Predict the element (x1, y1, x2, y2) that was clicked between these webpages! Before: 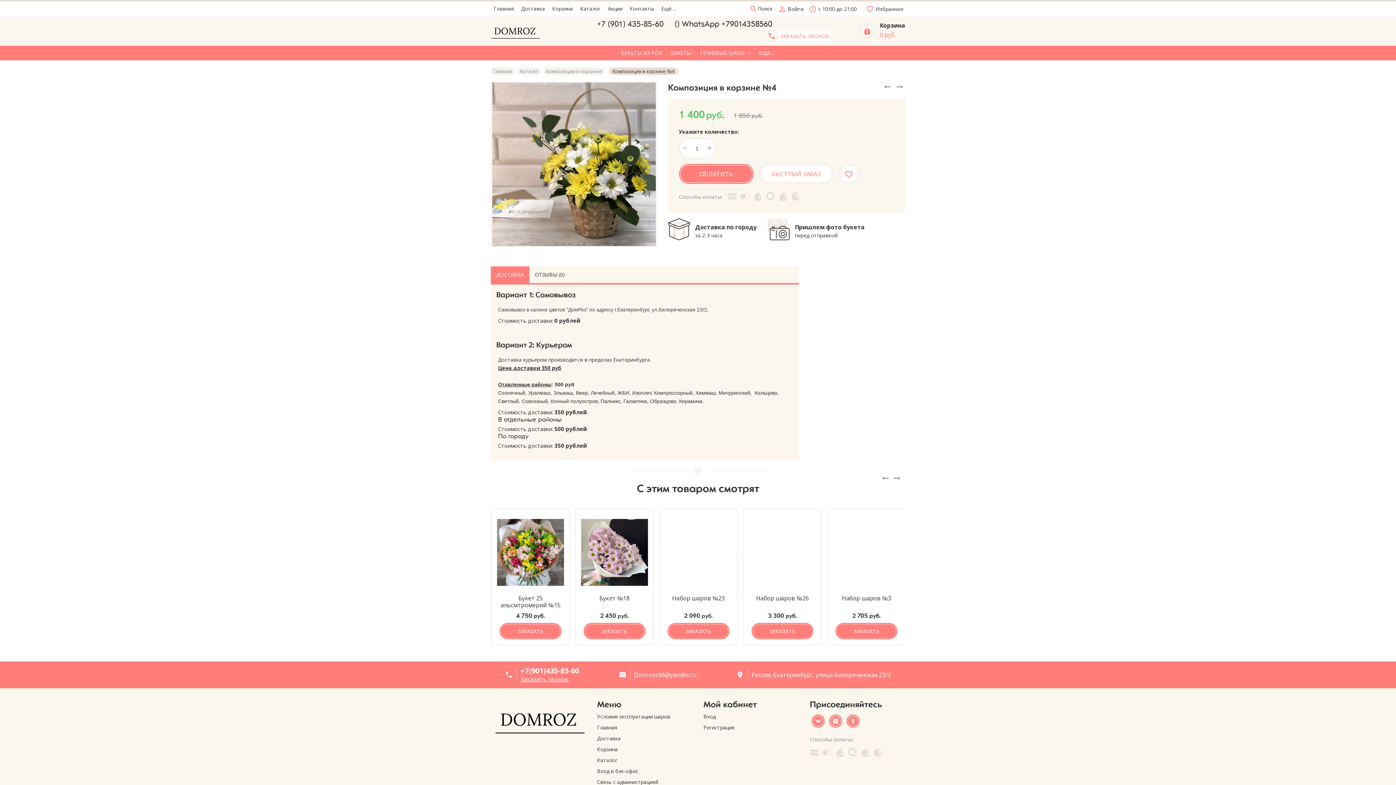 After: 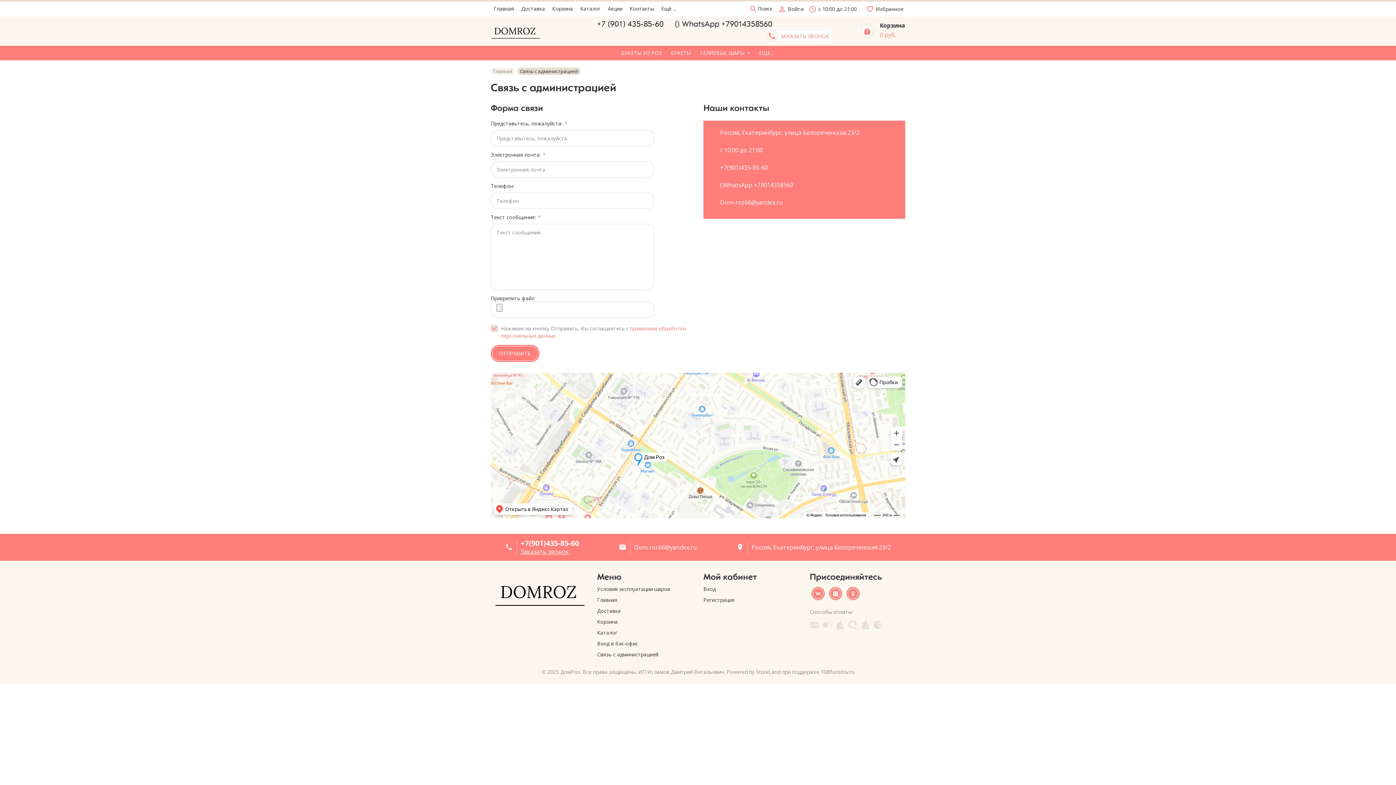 Action: label: Связь с администрацией bbox: (597, 778, 692, 786)